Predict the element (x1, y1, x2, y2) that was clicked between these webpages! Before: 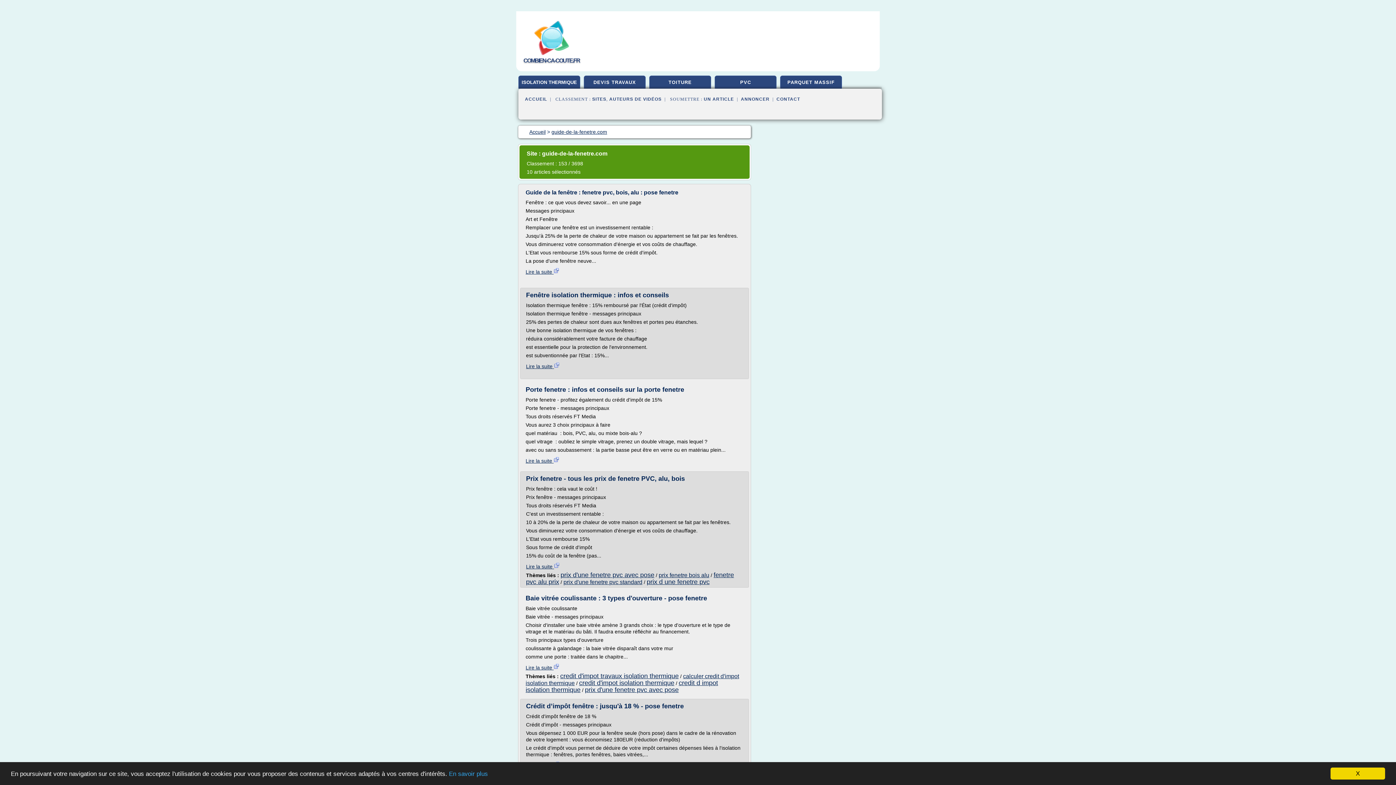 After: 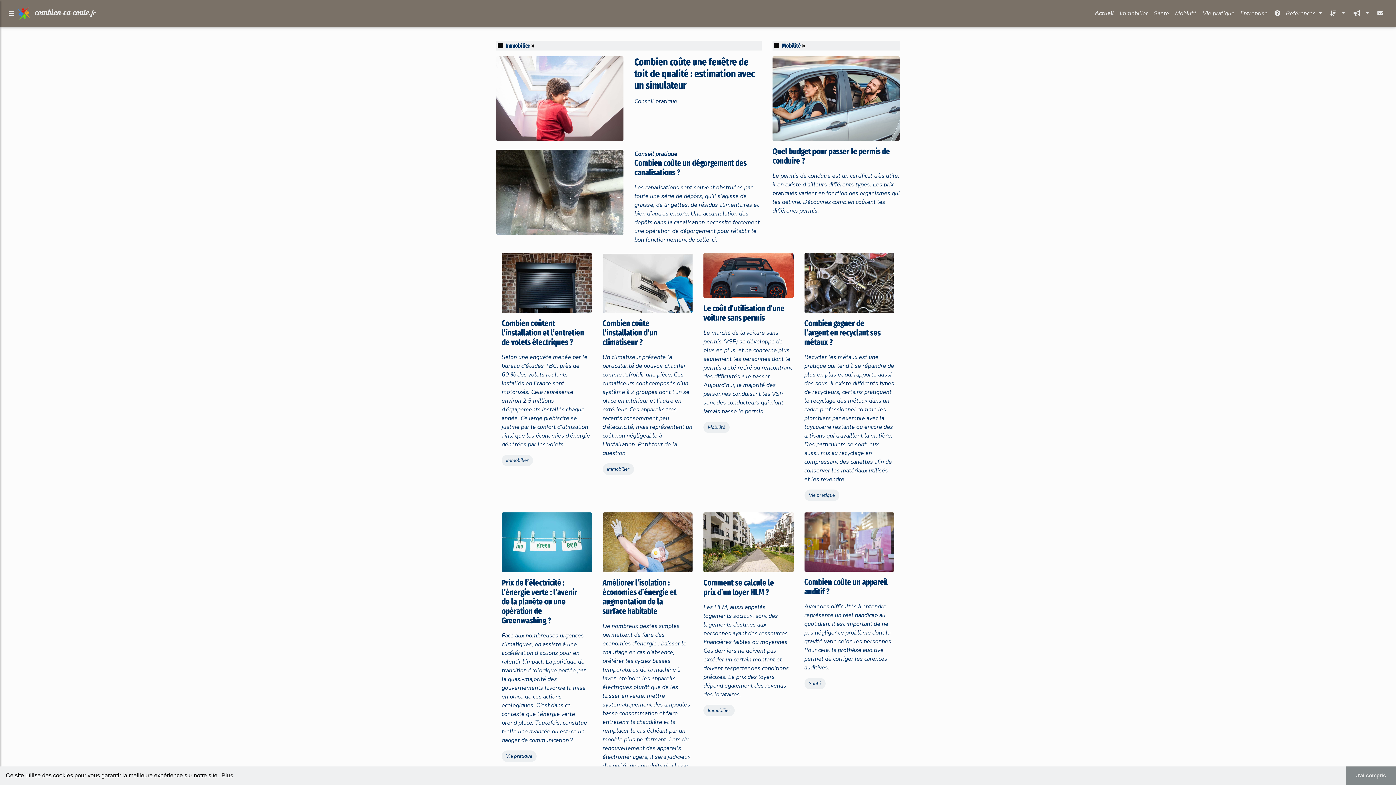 Action: bbox: (532, 52, 571, 58)